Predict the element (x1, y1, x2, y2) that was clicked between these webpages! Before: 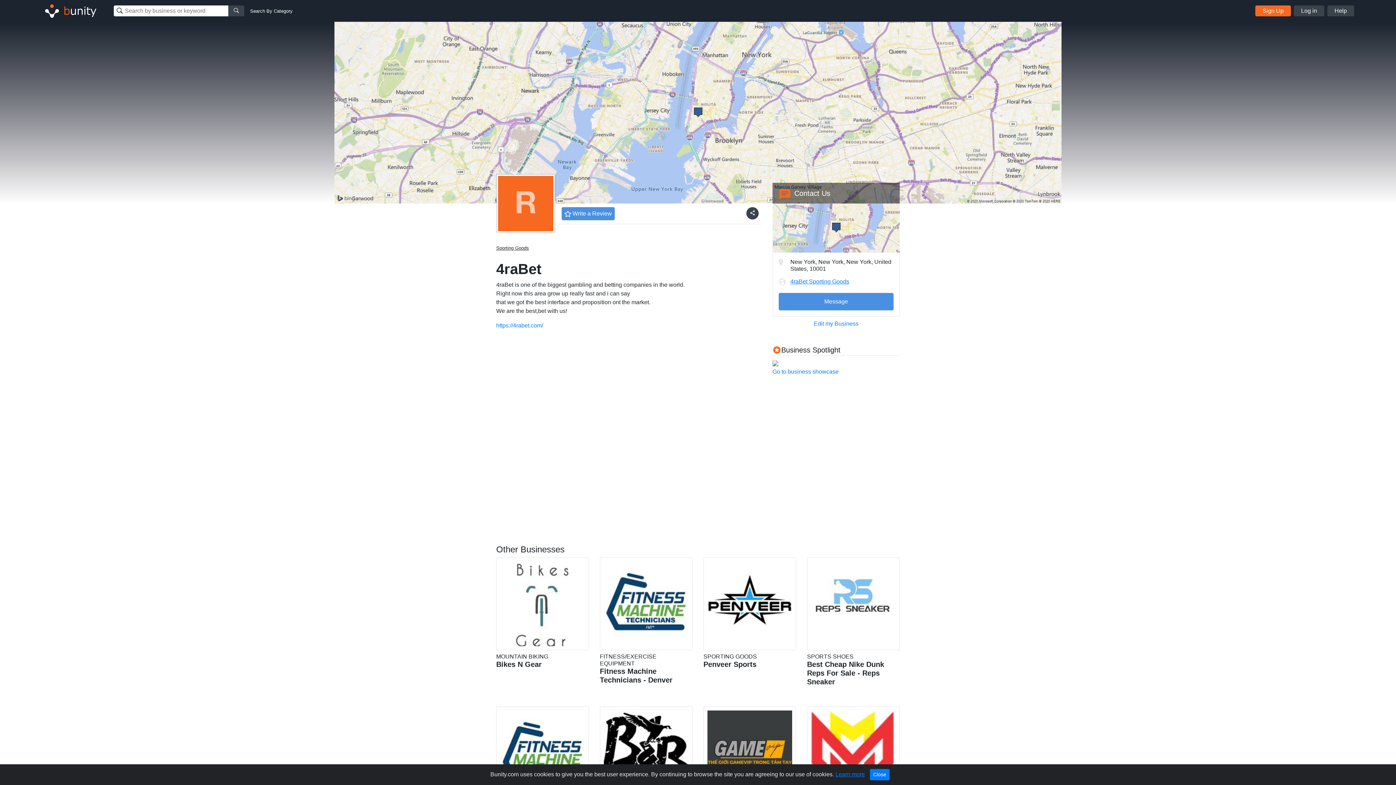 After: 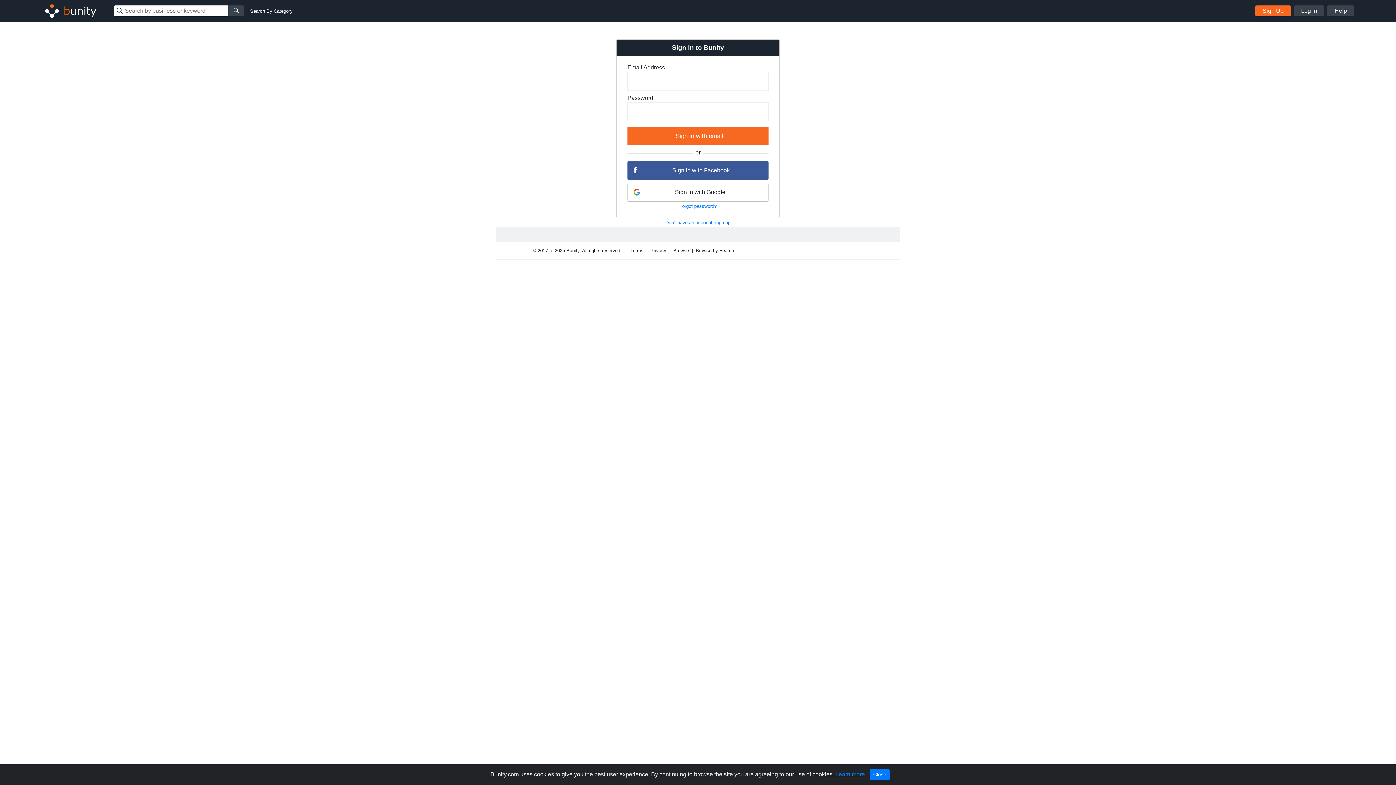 Action: label: Edit my Business bbox: (814, 320, 858, 327)